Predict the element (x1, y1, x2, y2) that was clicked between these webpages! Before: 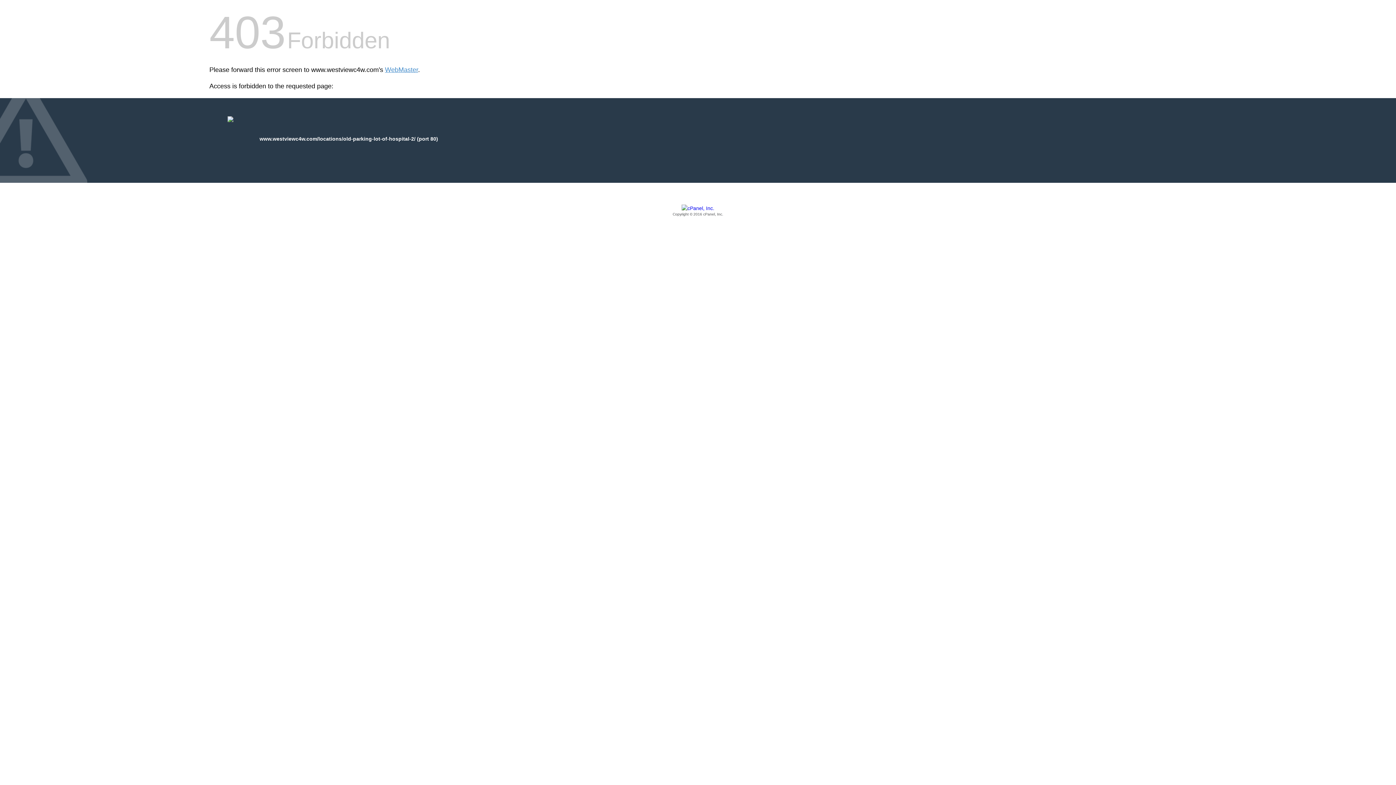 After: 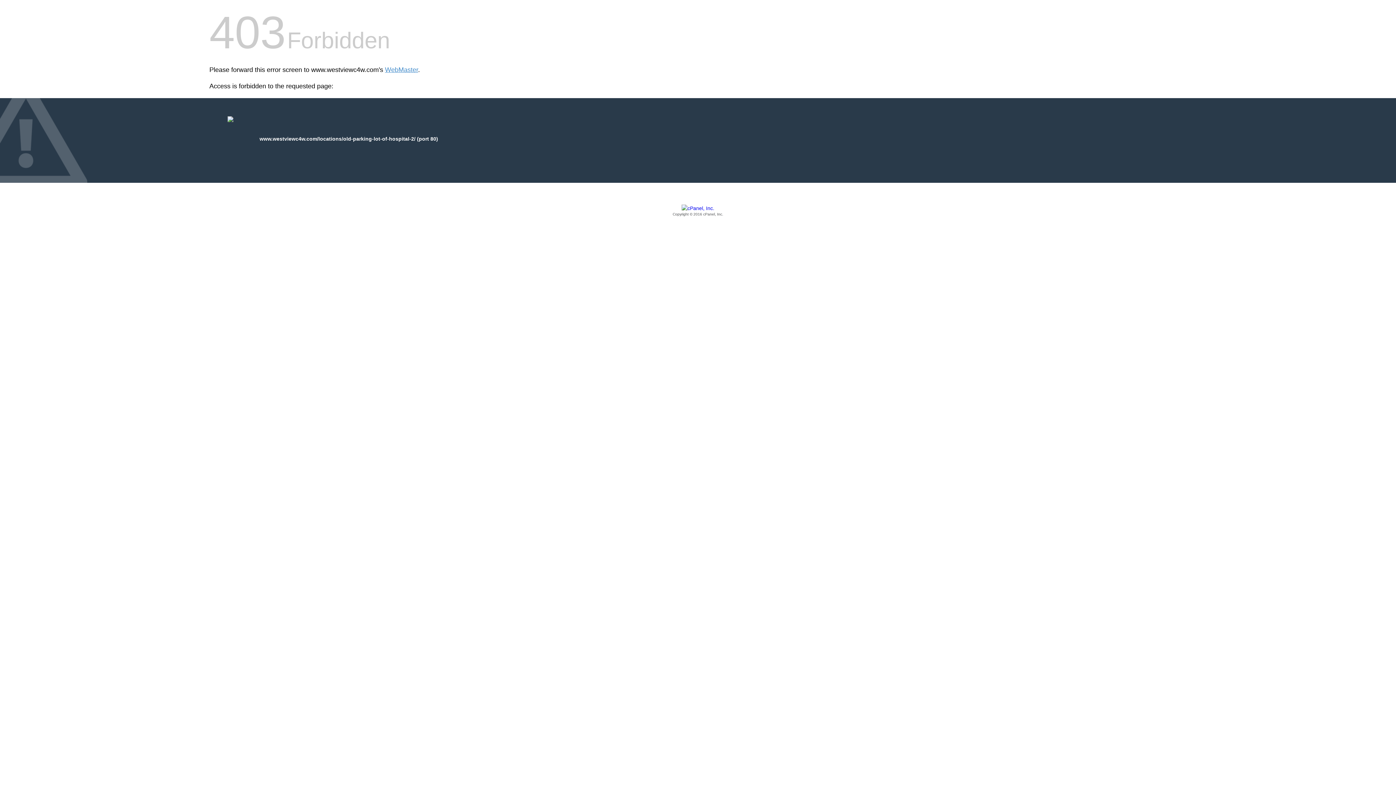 Action: bbox: (209, 205, 1186, 217) label: Copyright © 2016 cPanel, Inc.